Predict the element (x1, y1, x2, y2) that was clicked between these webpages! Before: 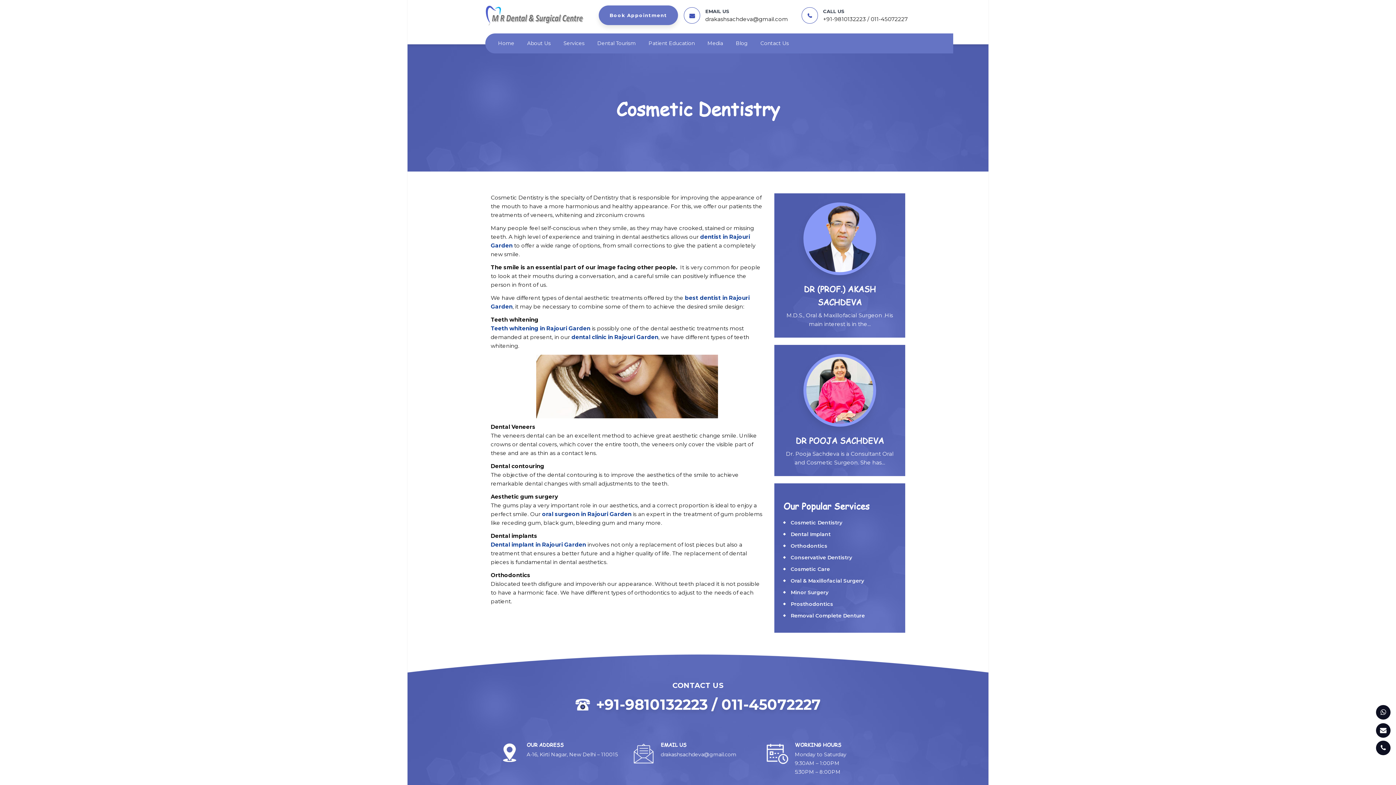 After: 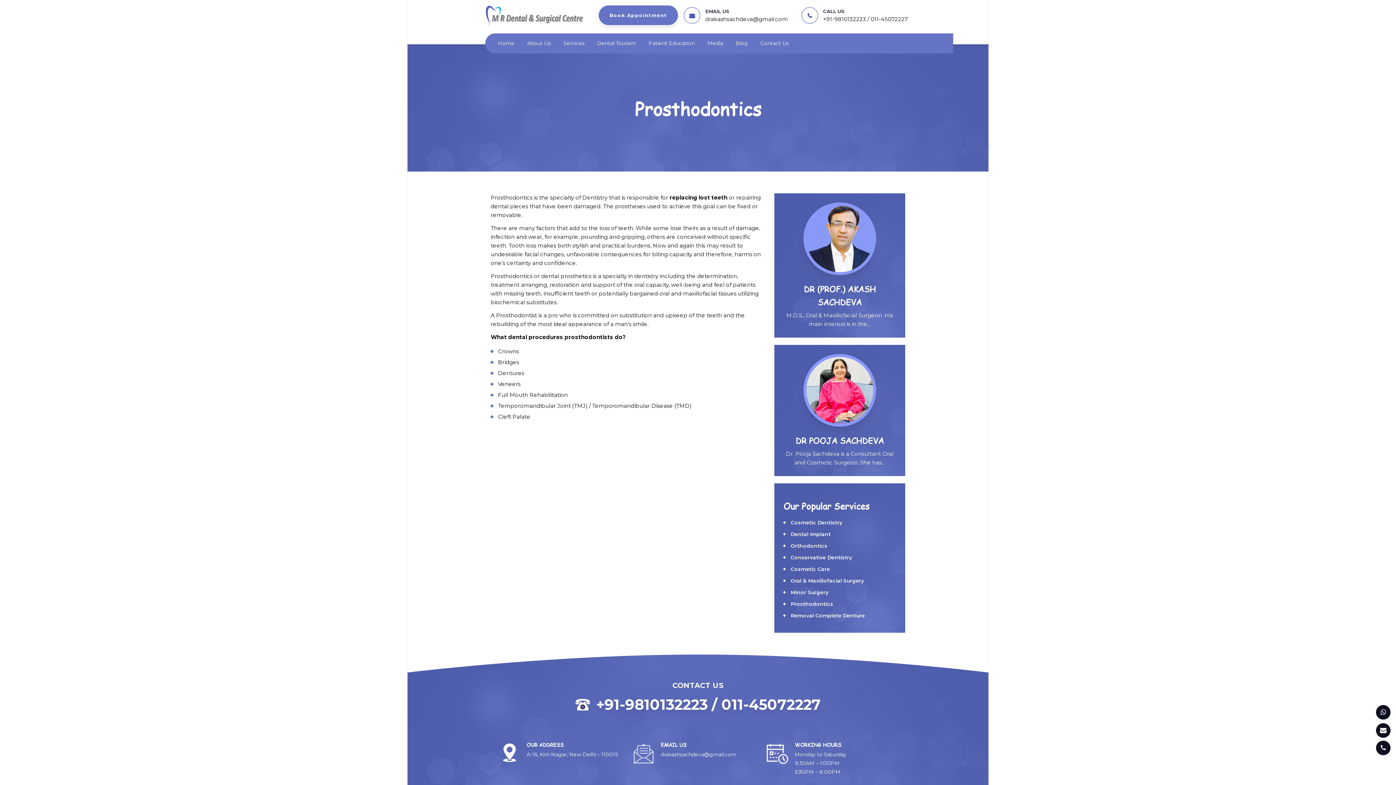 Action: label: Prosthodontics bbox: (790, 601, 833, 607)